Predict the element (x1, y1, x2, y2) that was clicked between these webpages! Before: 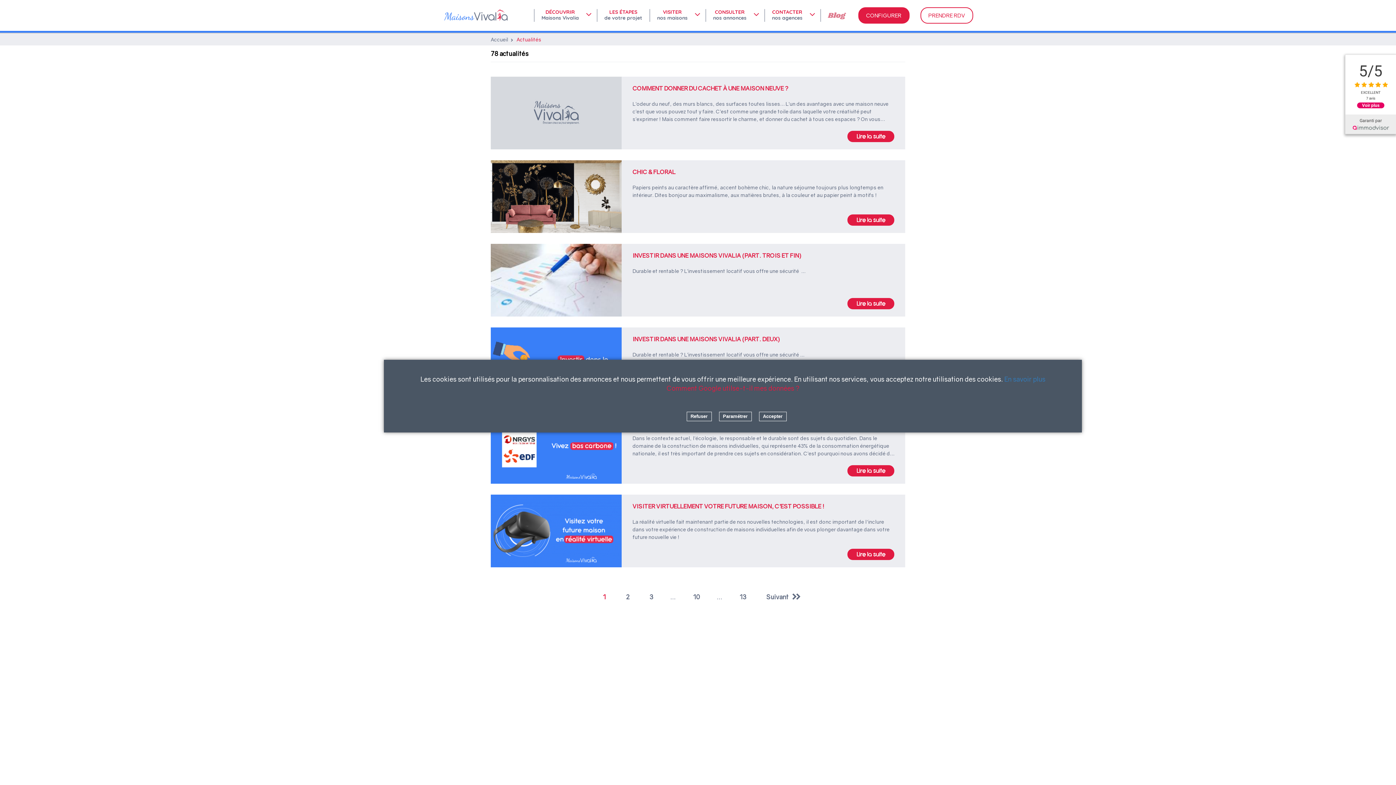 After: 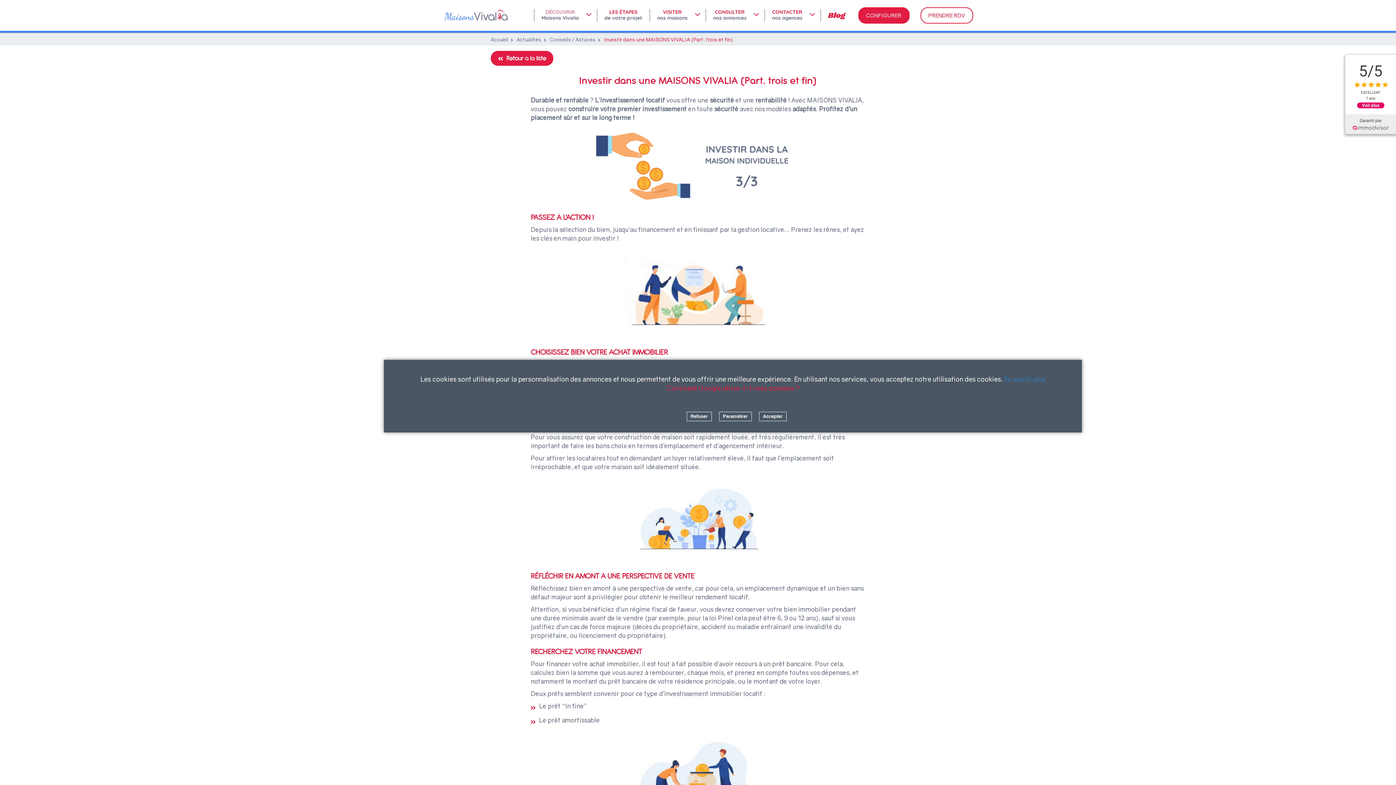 Action: label: INVESTIR DANS UNE MAISONS VIVALIA (PART. TROIS ET FIN) bbox: (632, 251, 894, 260)